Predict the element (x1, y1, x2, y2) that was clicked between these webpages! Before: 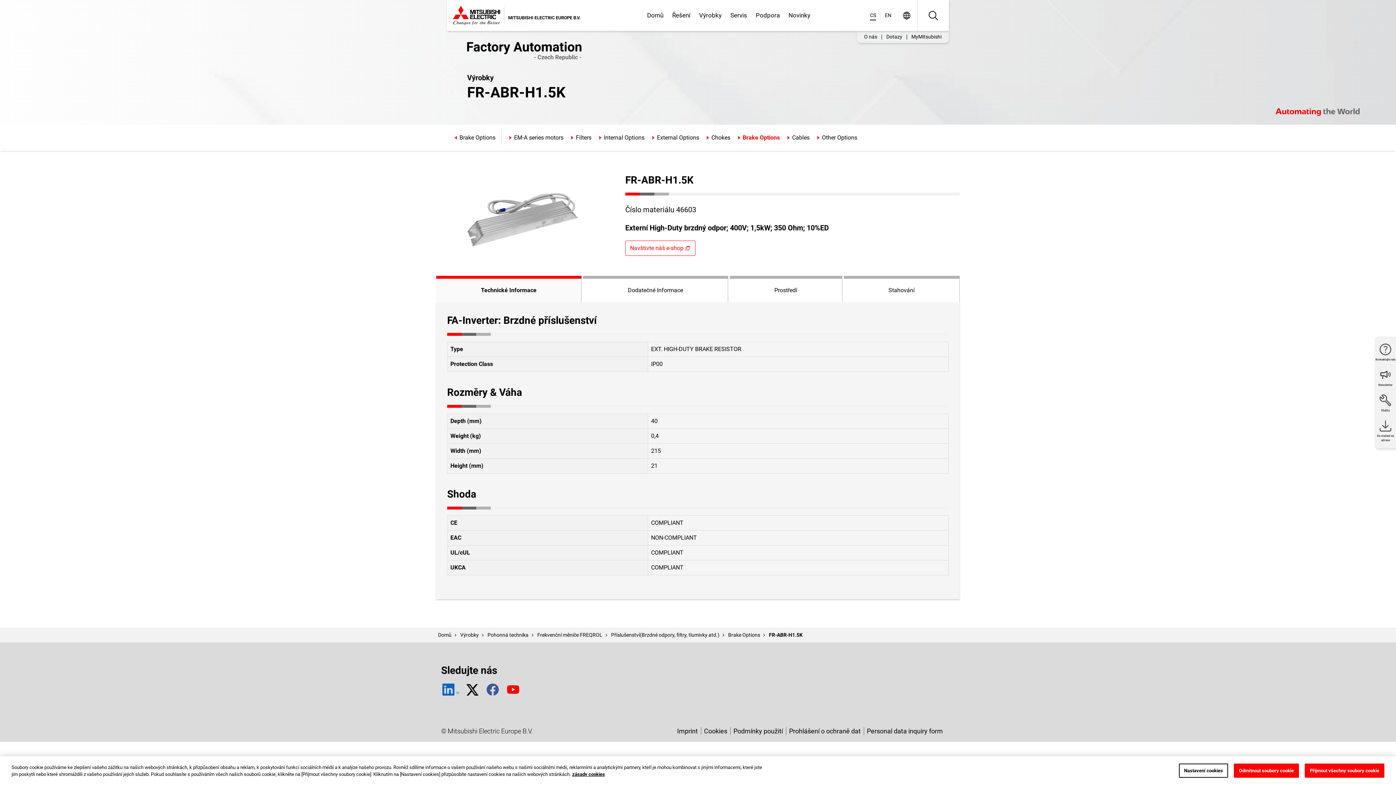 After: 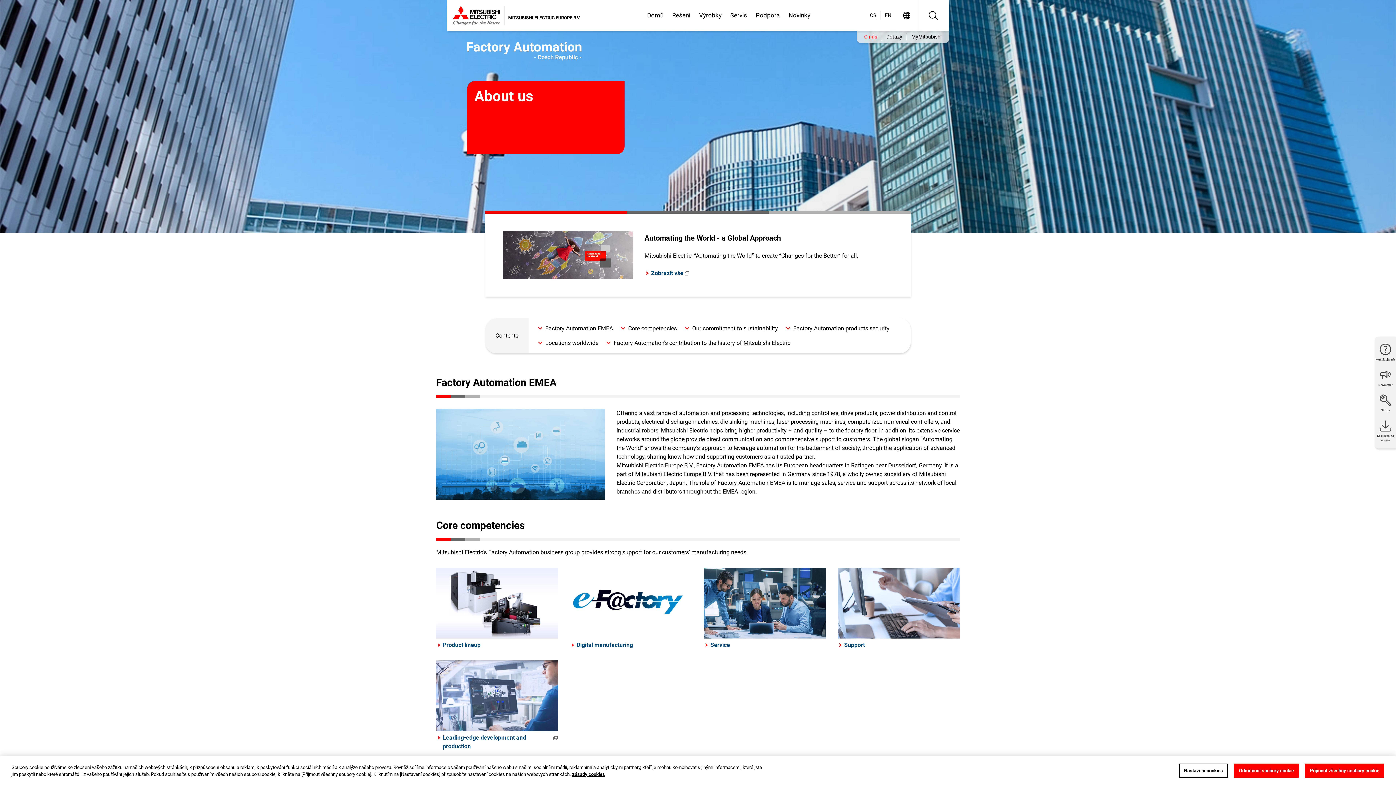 Action: label: O nás bbox: (860, 33, 881, 40)